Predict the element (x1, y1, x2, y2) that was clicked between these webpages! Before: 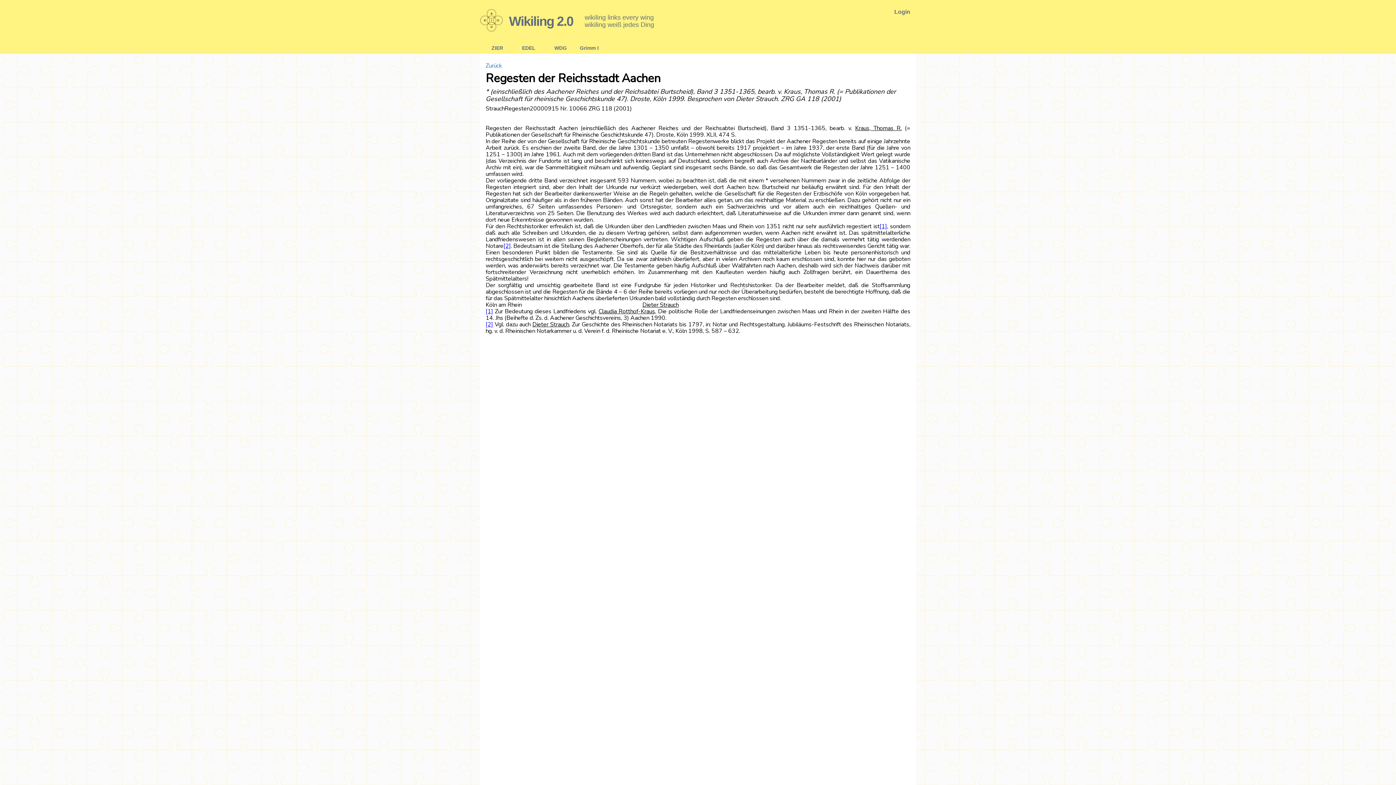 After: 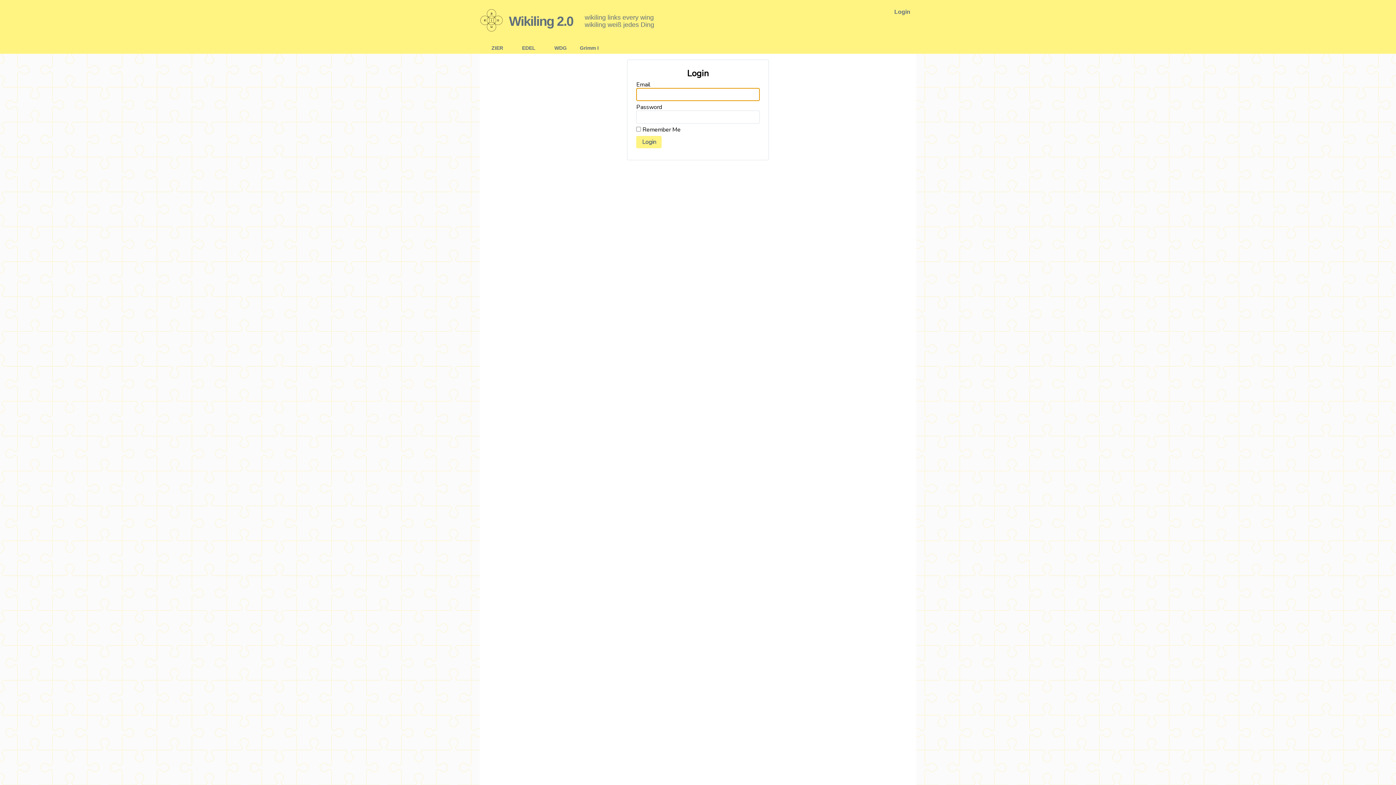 Action: bbox: (888, 5, 916, 17) label: Login